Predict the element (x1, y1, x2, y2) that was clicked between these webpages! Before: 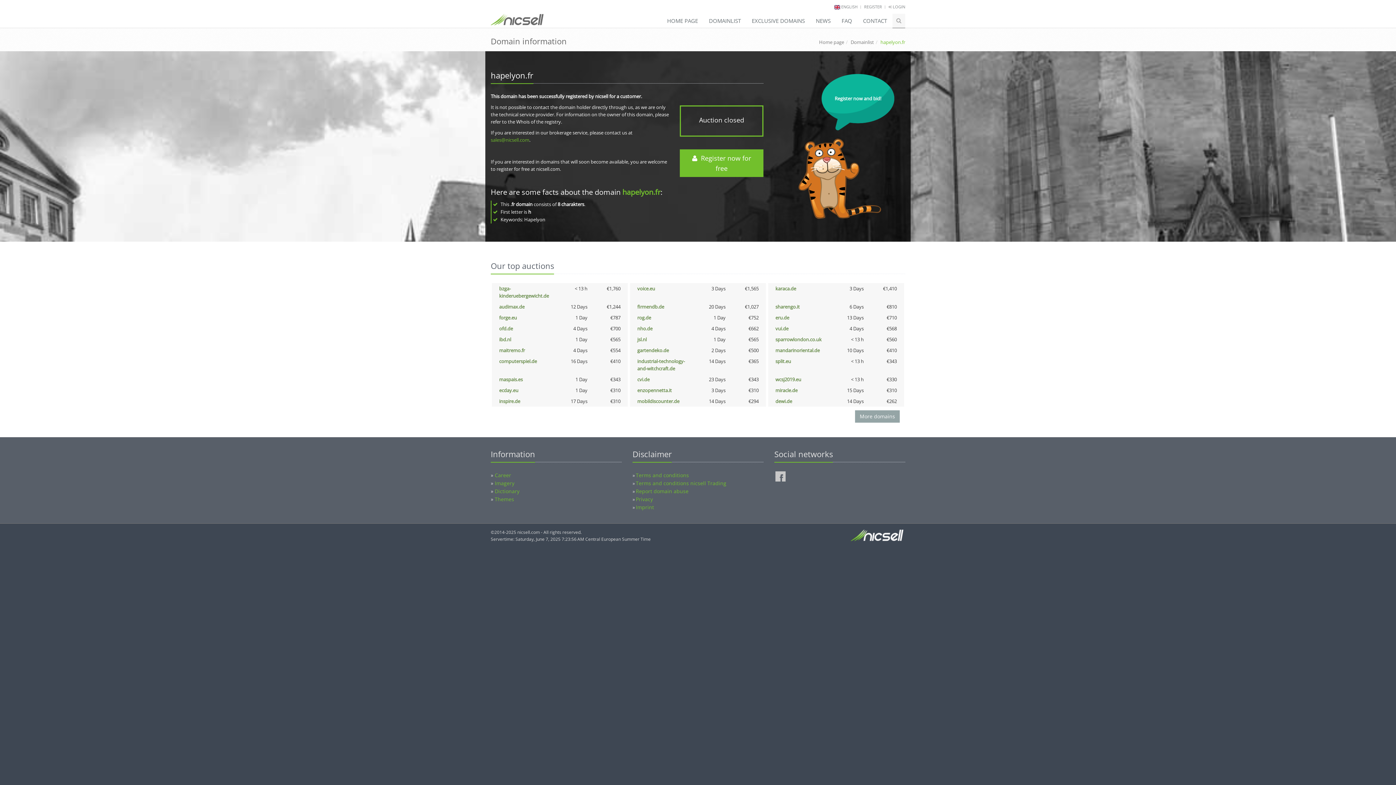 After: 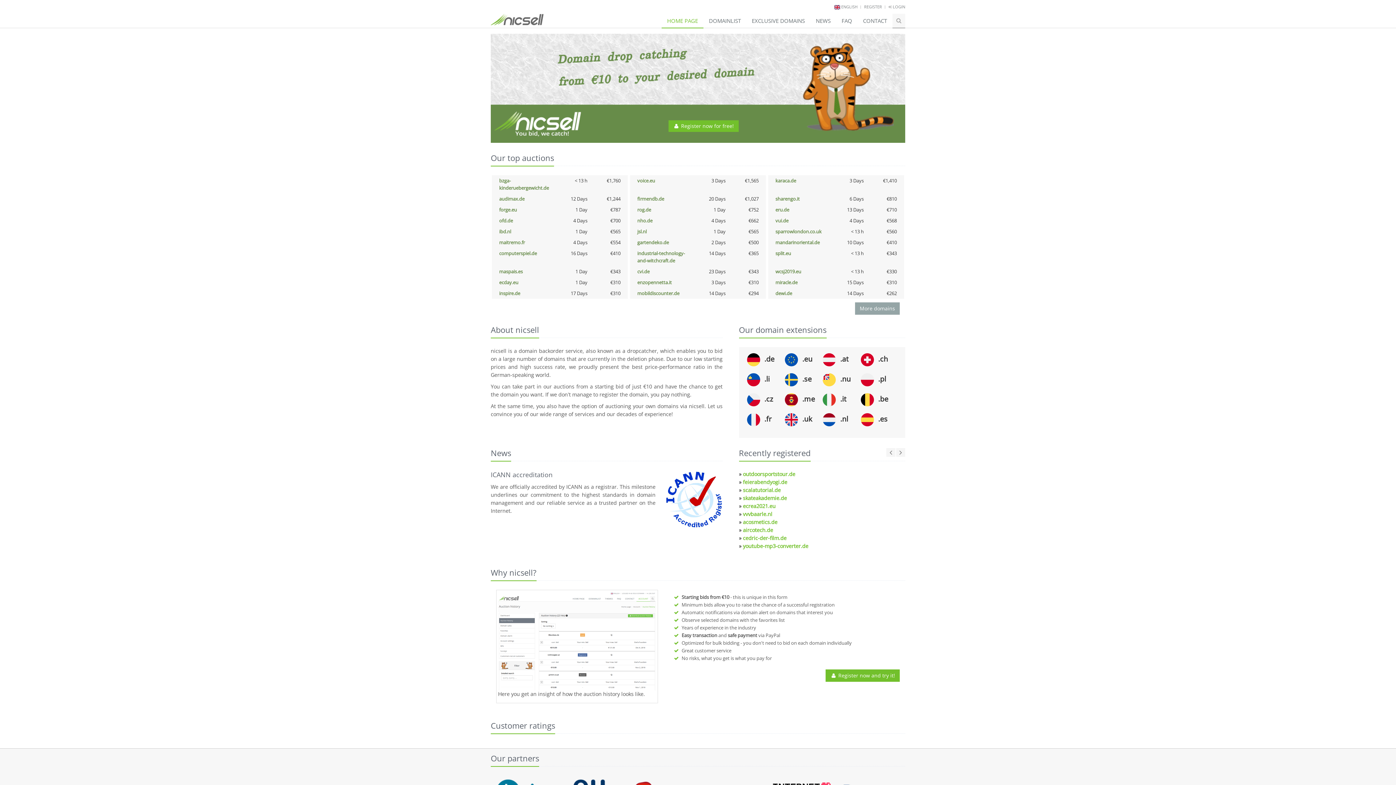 Action: bbox: (487, 13, 547, 21)